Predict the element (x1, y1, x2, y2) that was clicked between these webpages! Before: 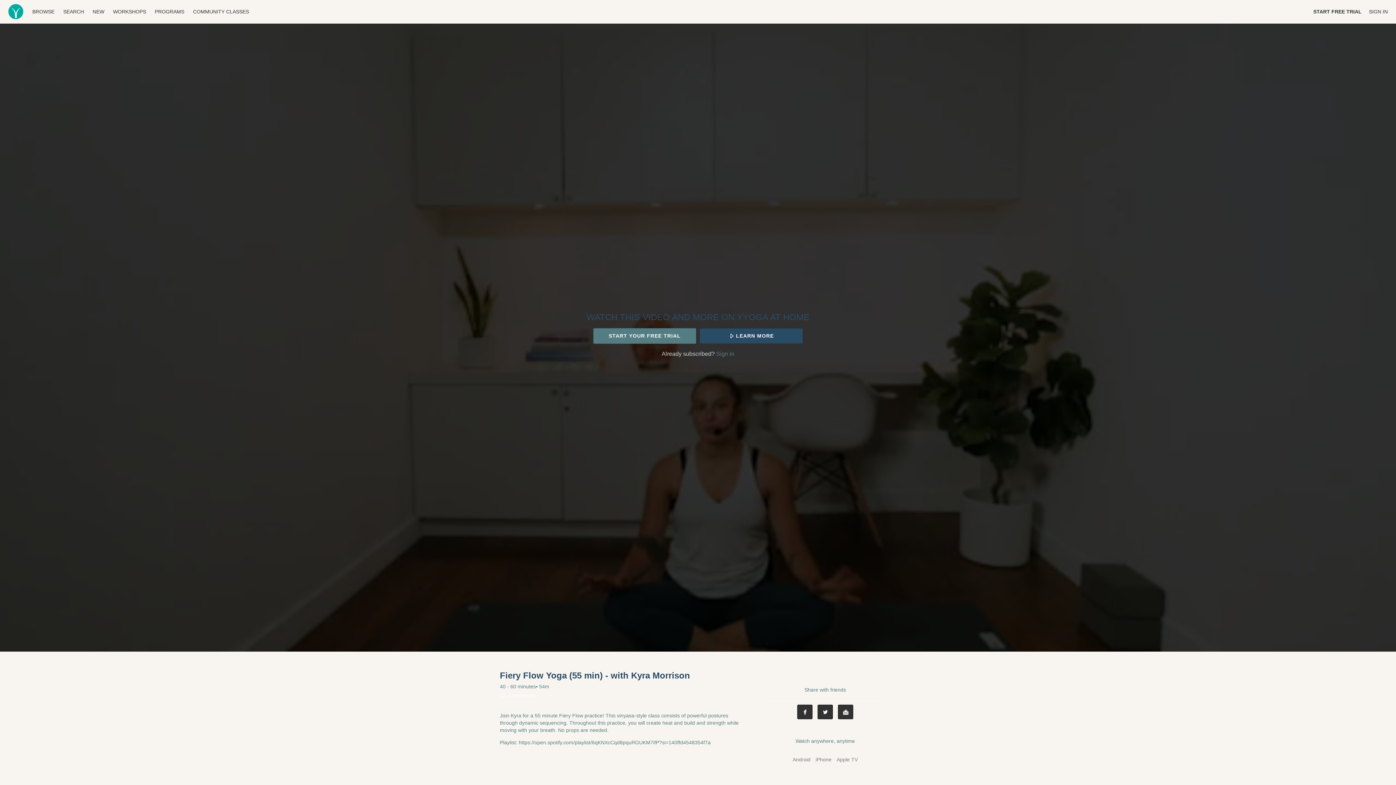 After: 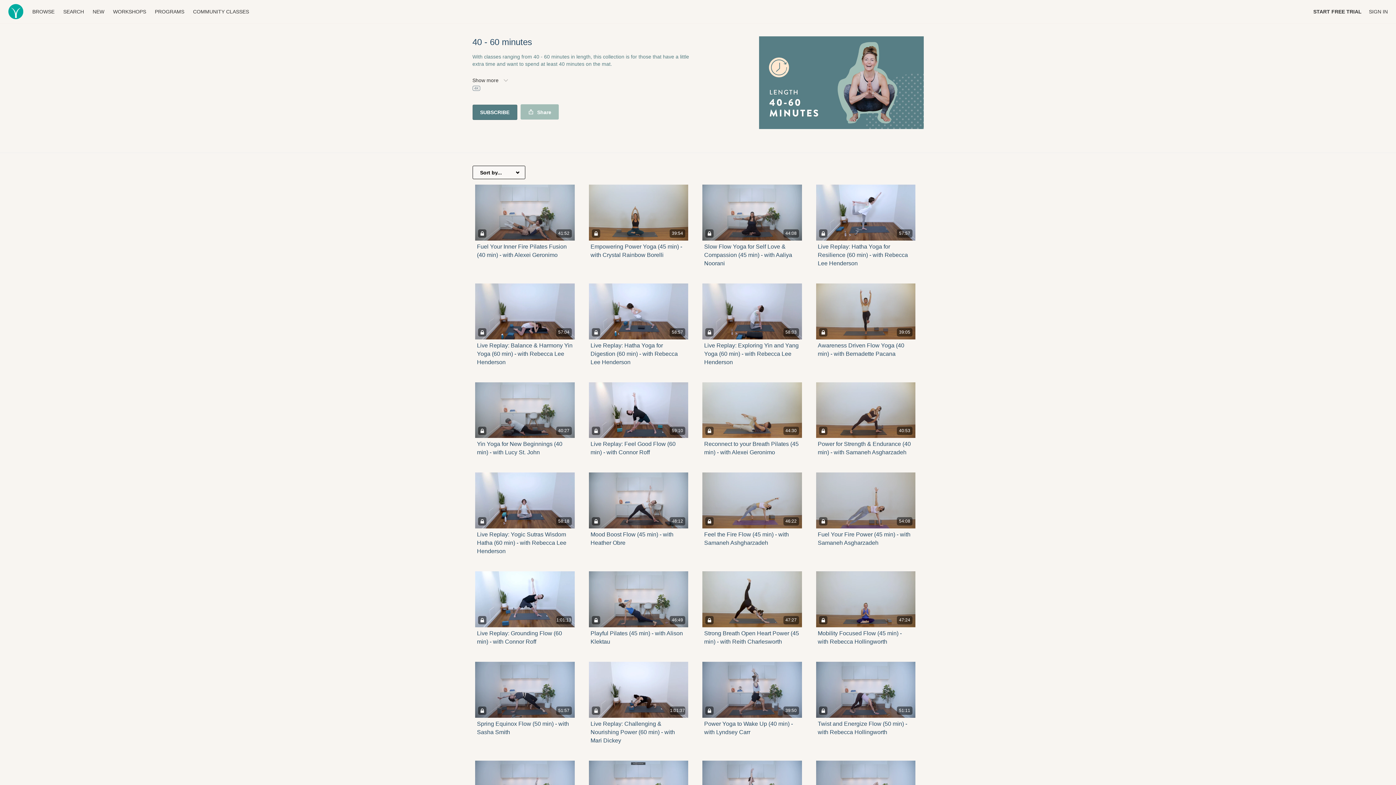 Action: bbox: (500, 683, 536, 690) label: 40 - 60 minutes